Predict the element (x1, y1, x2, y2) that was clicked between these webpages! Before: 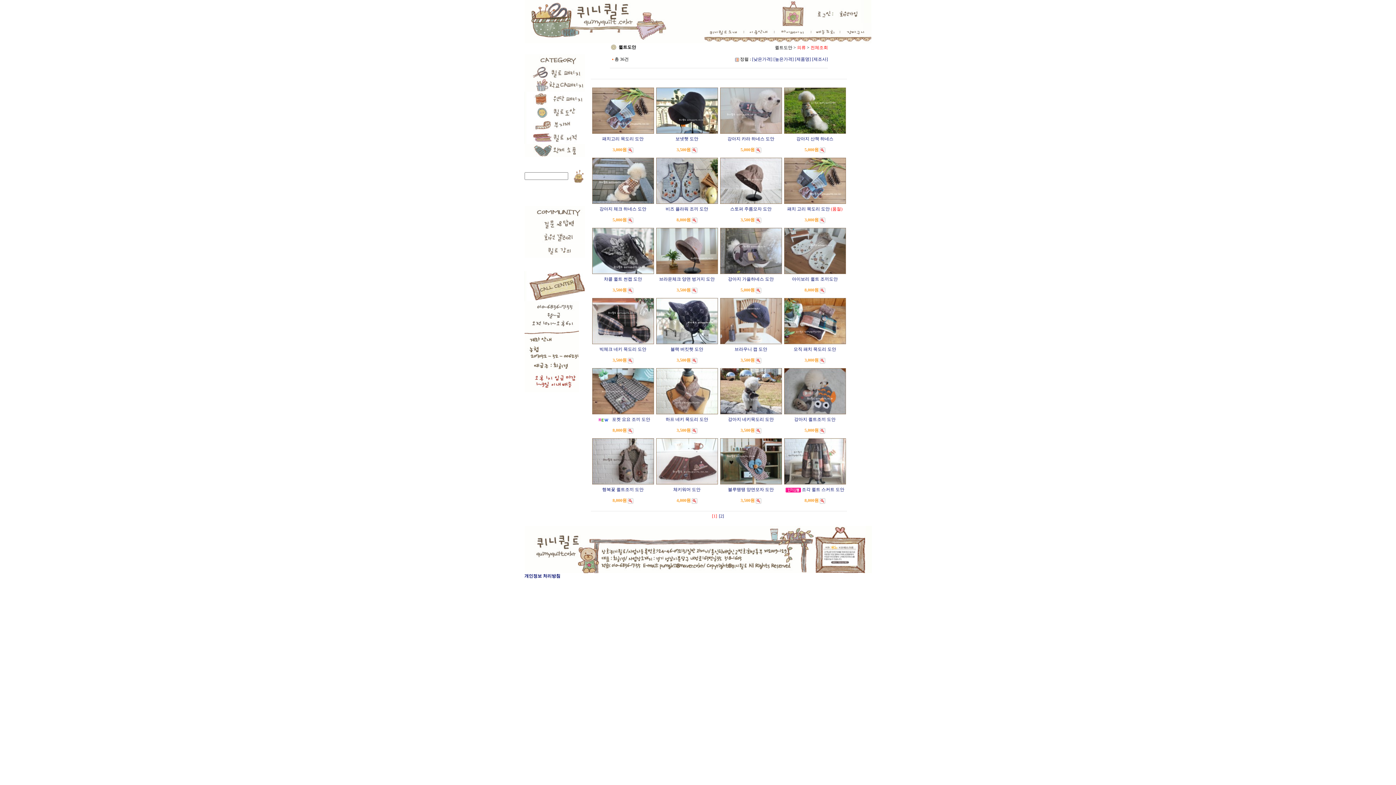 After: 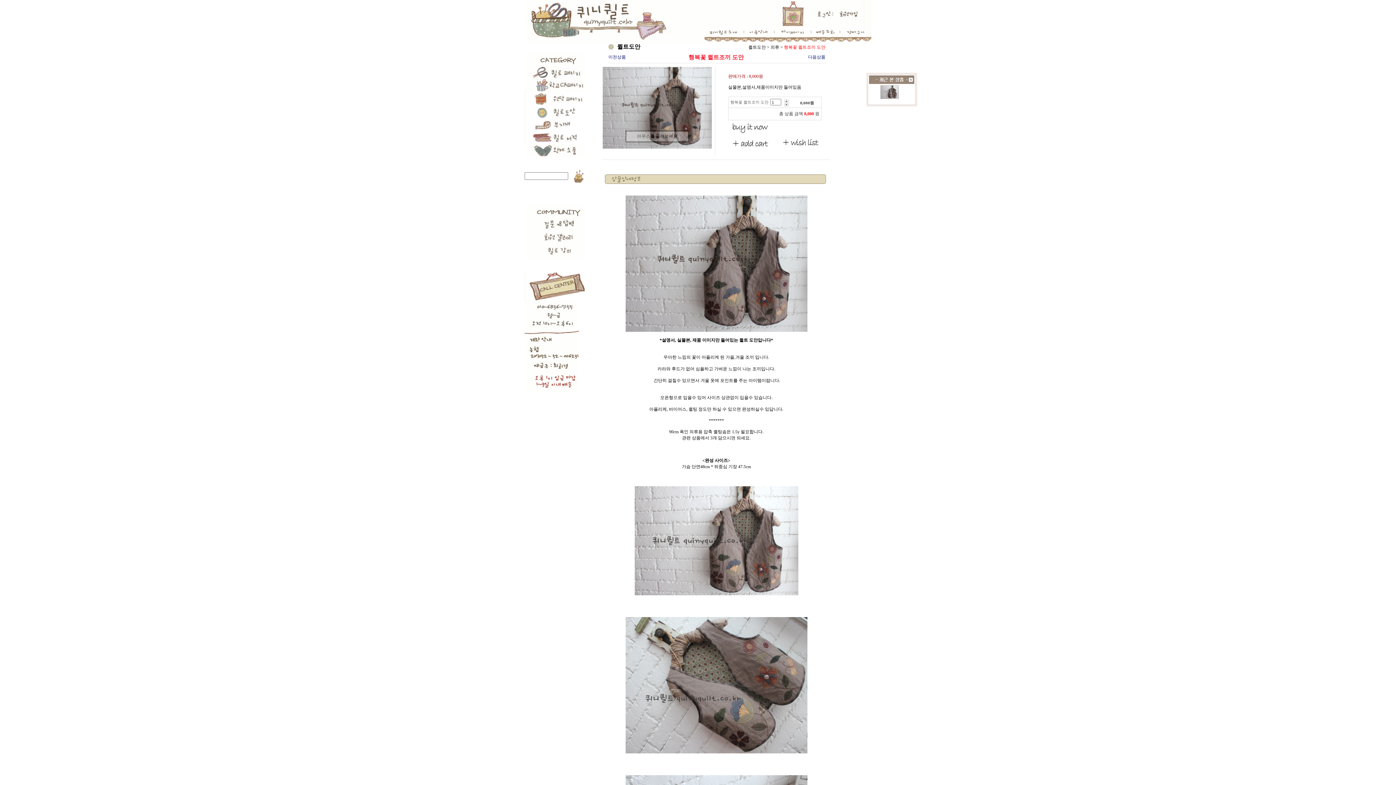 Action: label: 행복꽃 퀼트조끼 도안 bbox: (602, 487, 643, 492)